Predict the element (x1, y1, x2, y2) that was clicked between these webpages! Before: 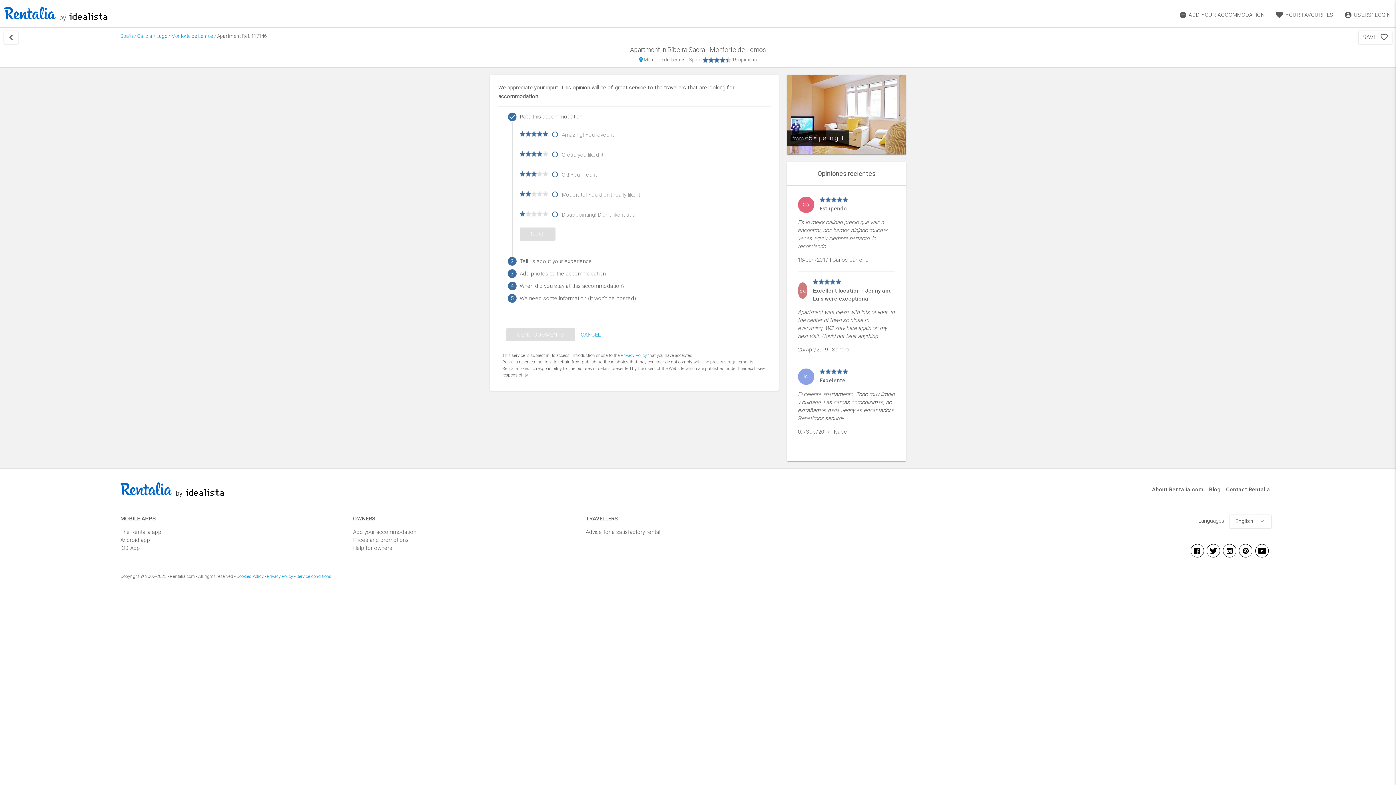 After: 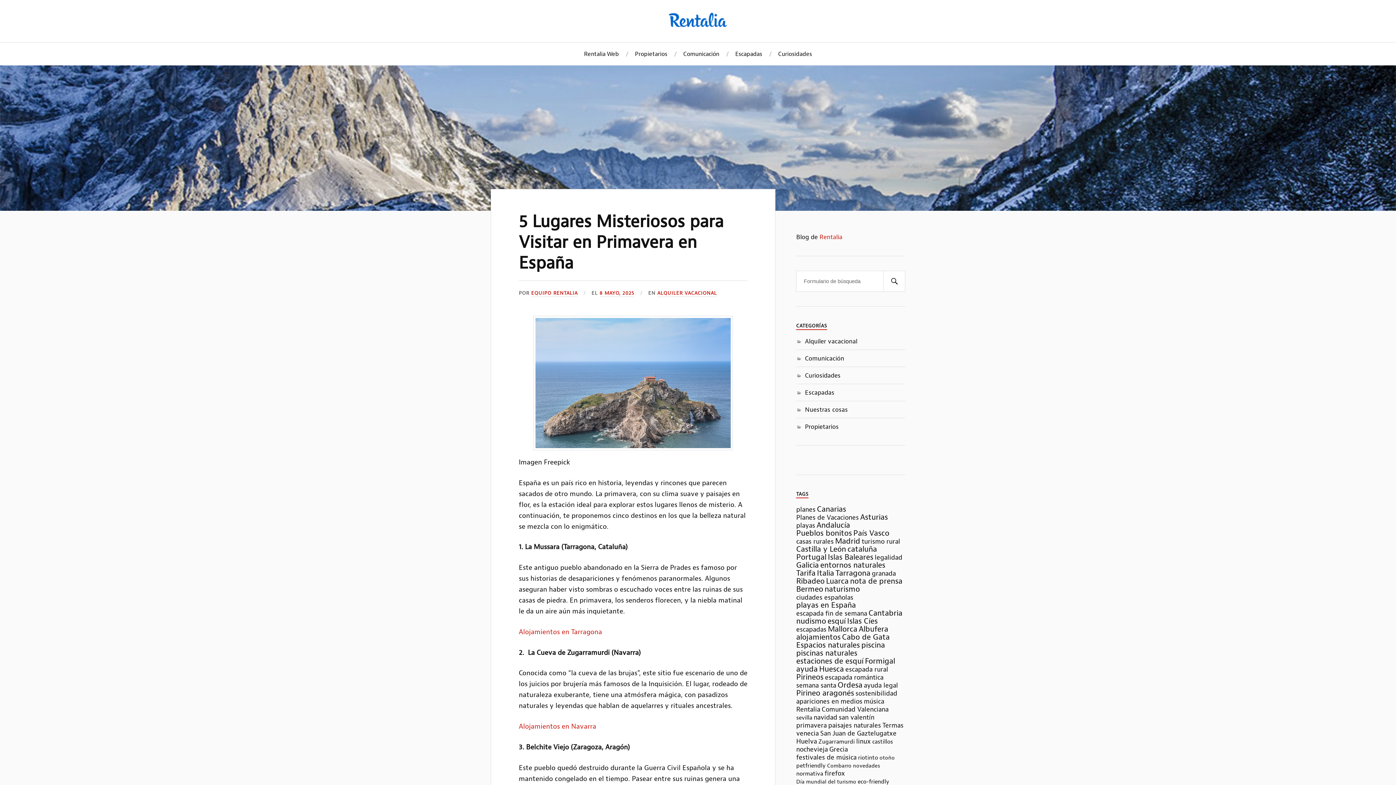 Action: bbox: (1209, 486, 1220, 493) label: Blog